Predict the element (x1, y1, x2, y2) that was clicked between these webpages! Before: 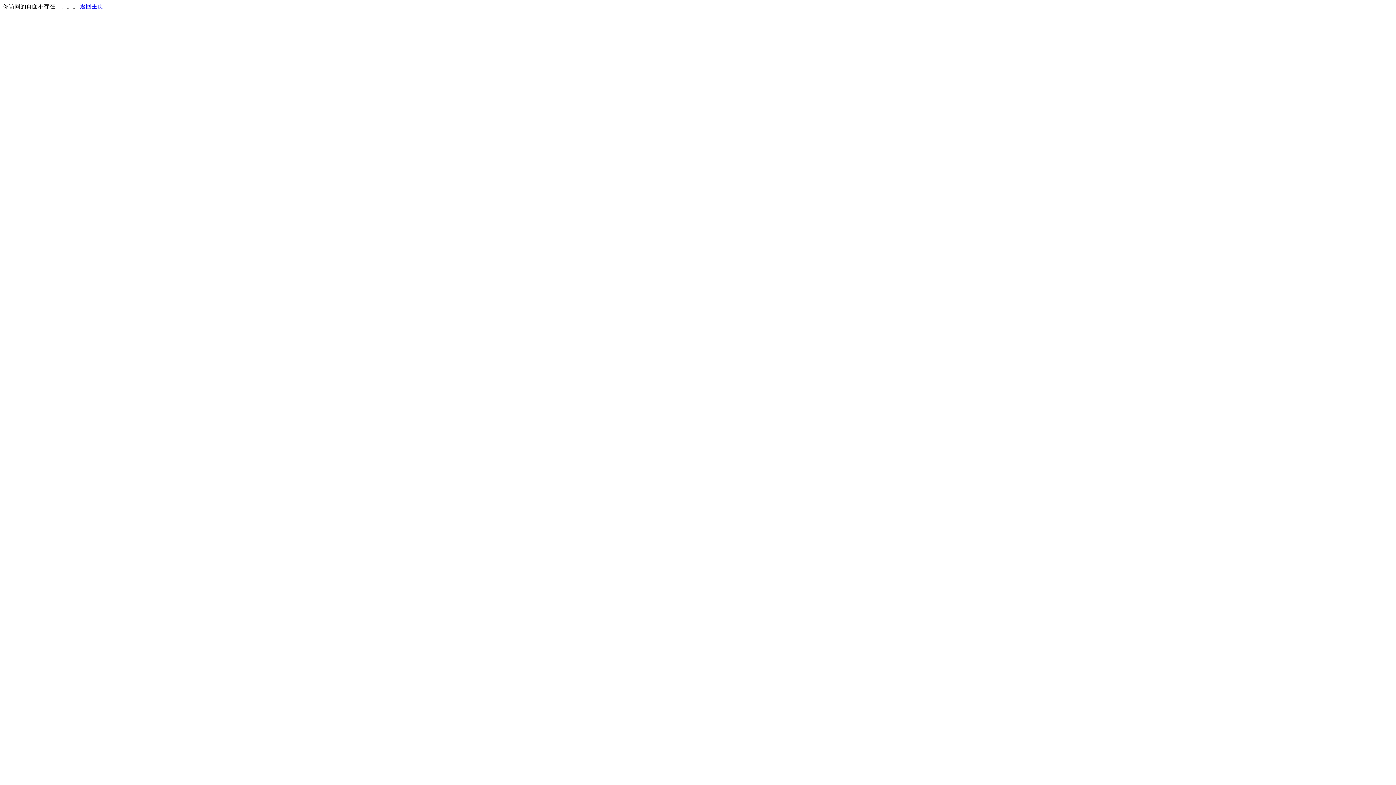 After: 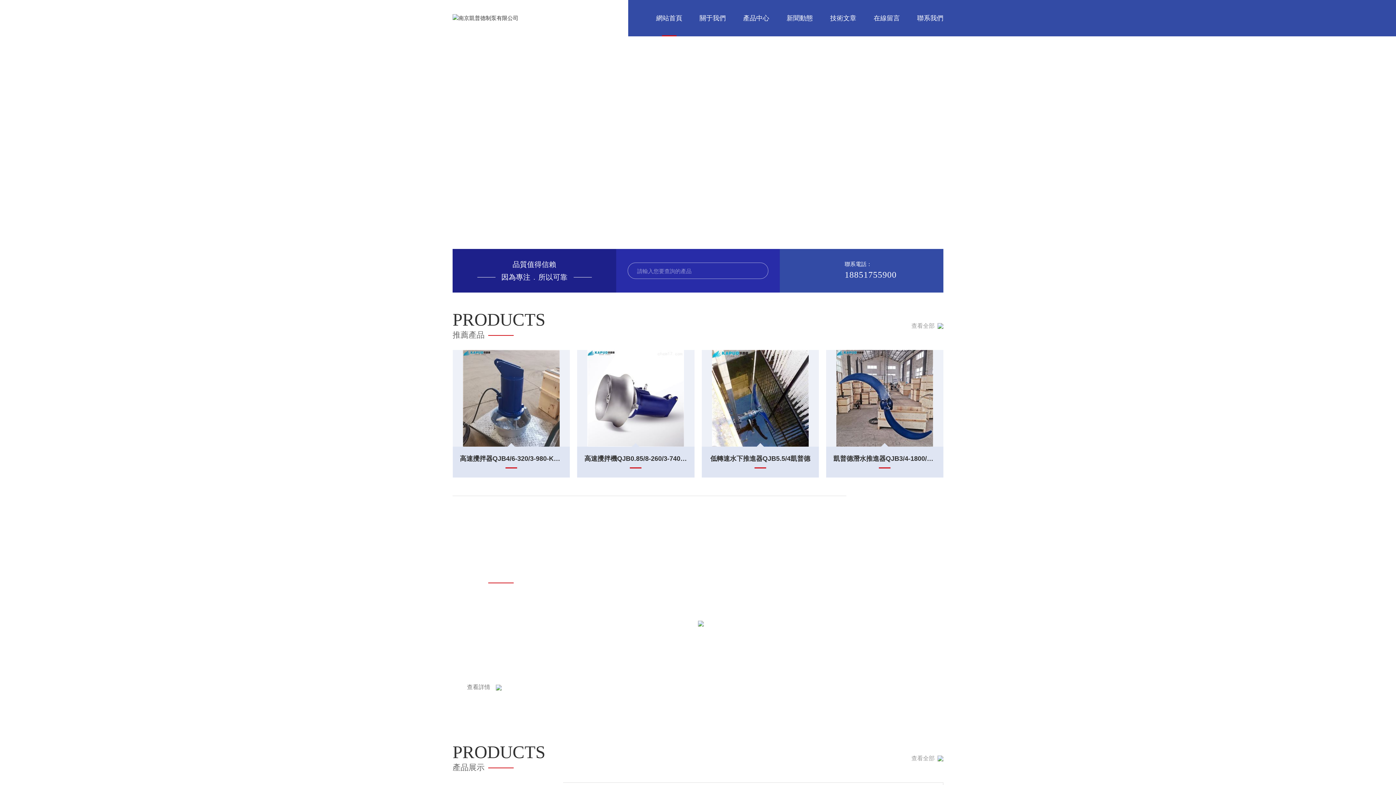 Action: bbox: (80, 3, 103, 9) label: 返回主页